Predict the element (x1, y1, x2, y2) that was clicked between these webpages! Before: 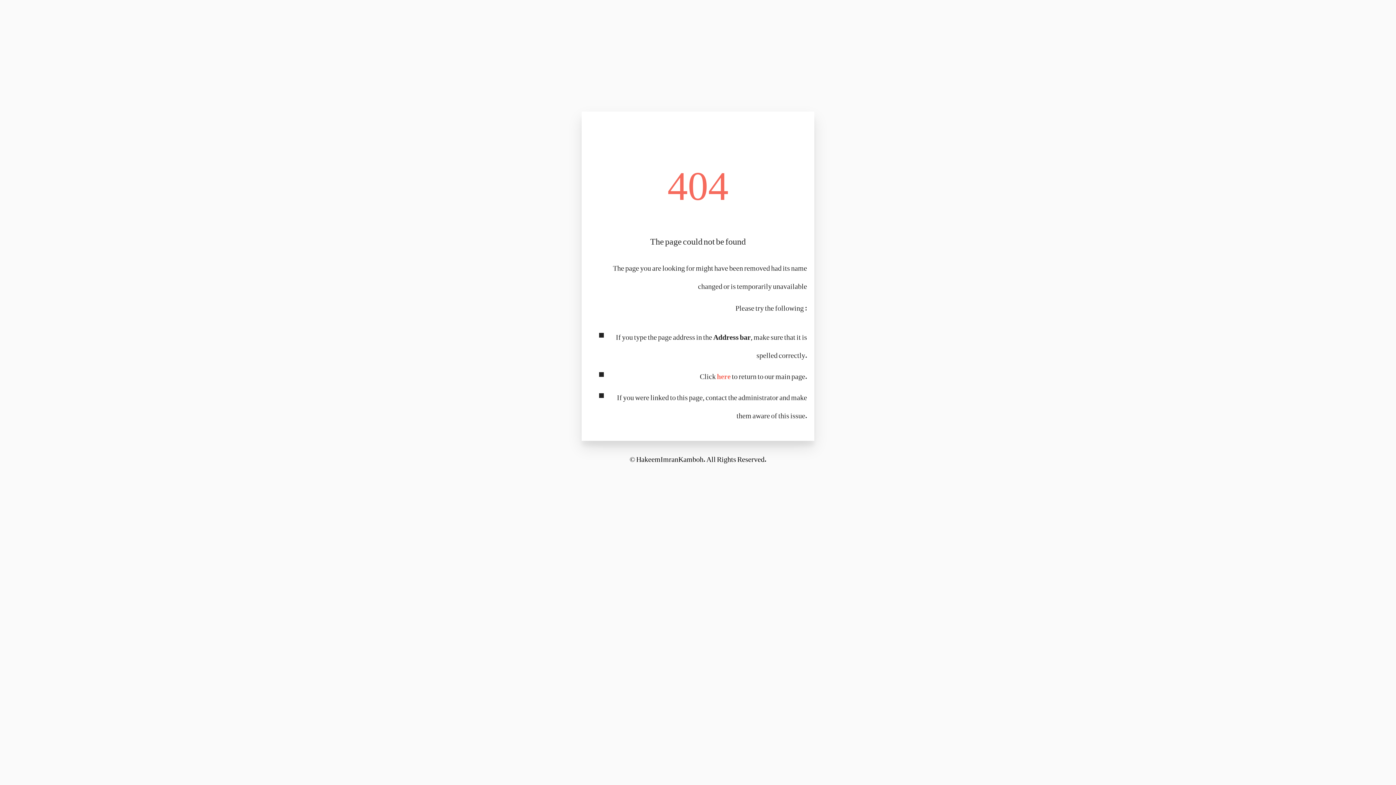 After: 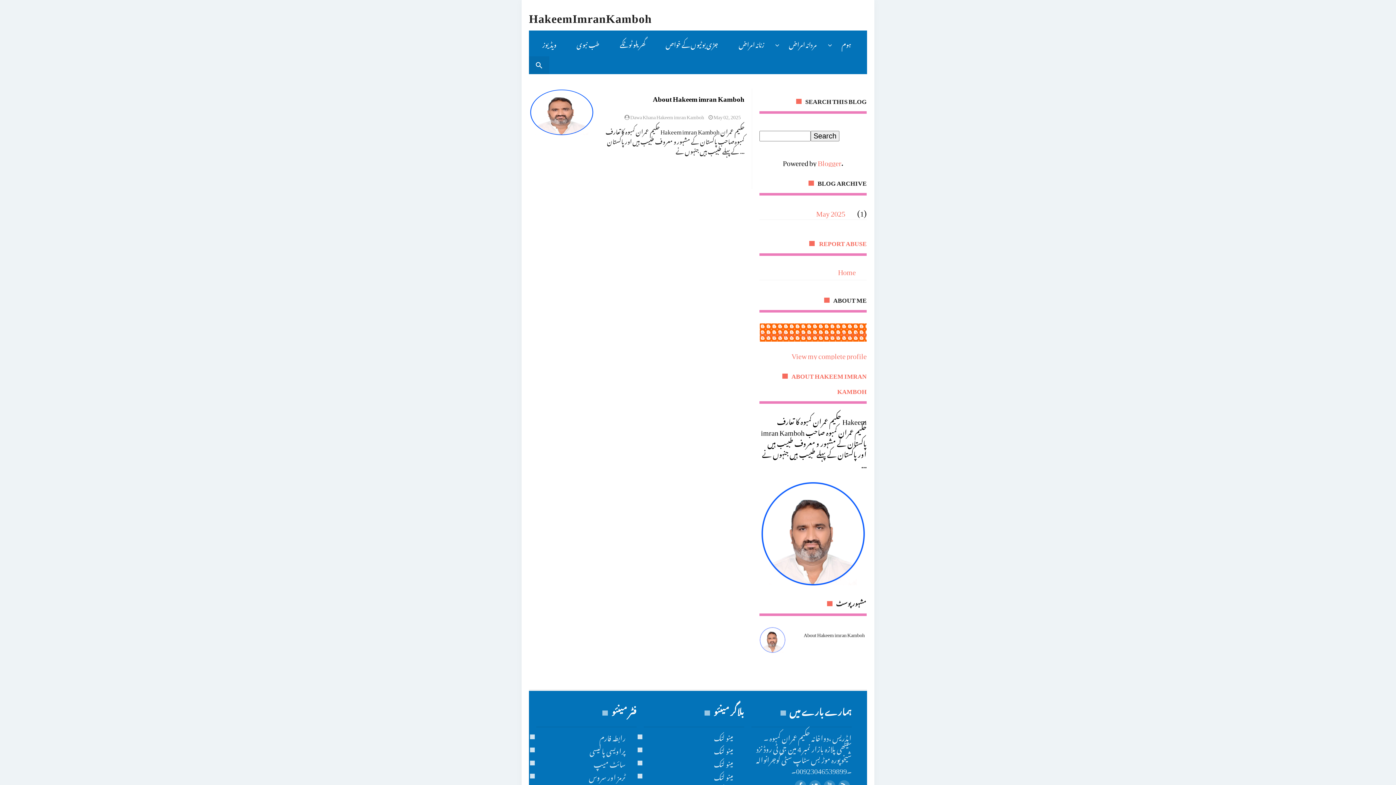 Action: label: here bbox: (717, 365, 730, 383)